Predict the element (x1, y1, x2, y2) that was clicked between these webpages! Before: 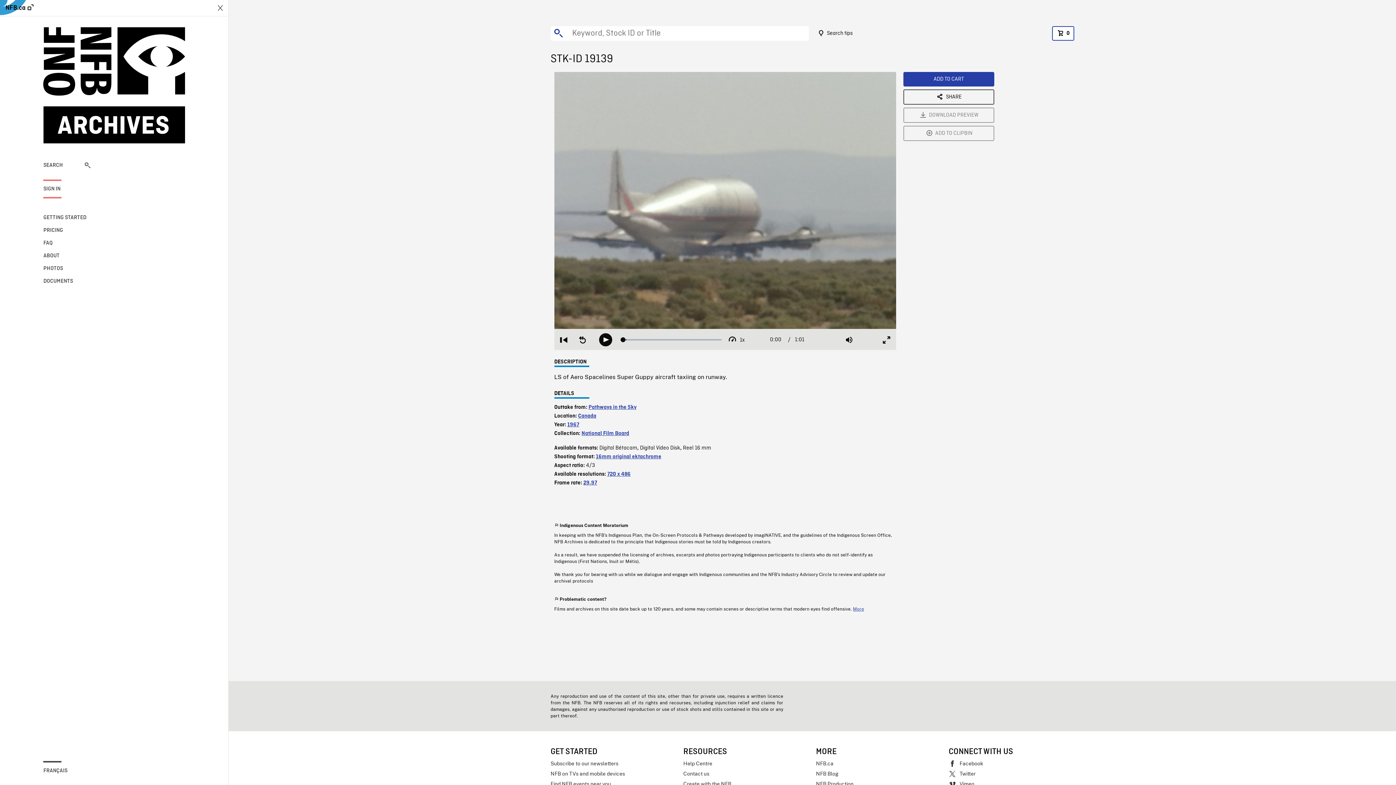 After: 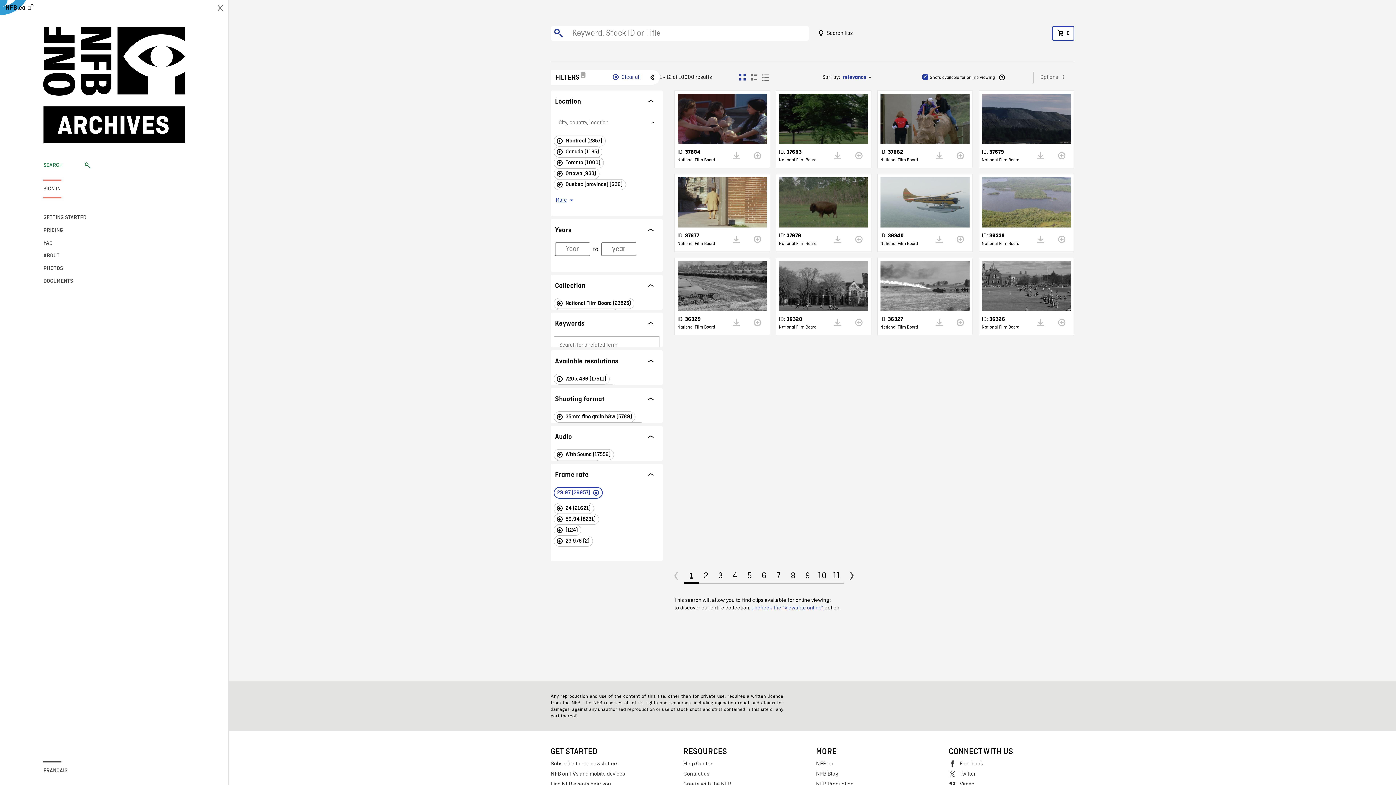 Action: bbox: (583, 480, 597, 486) label: 29.97